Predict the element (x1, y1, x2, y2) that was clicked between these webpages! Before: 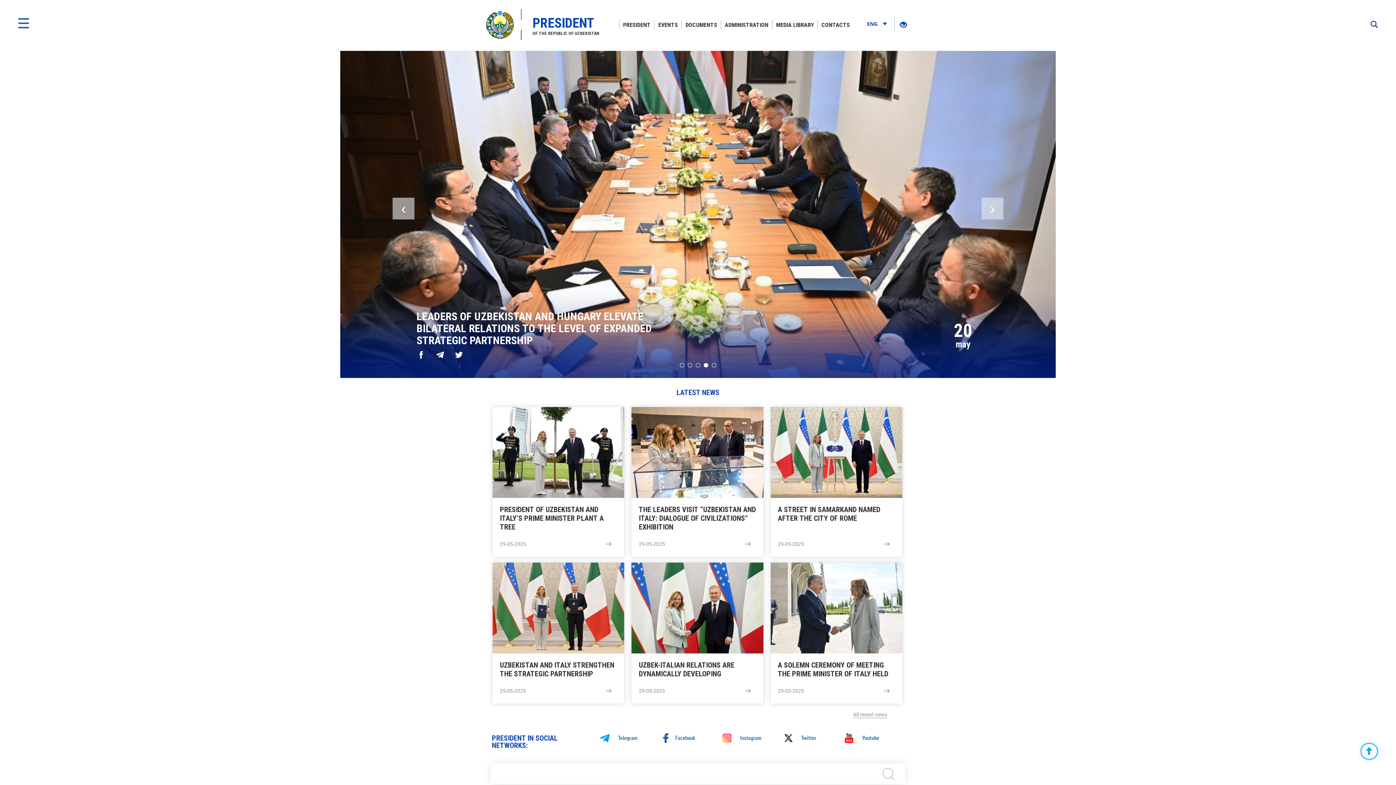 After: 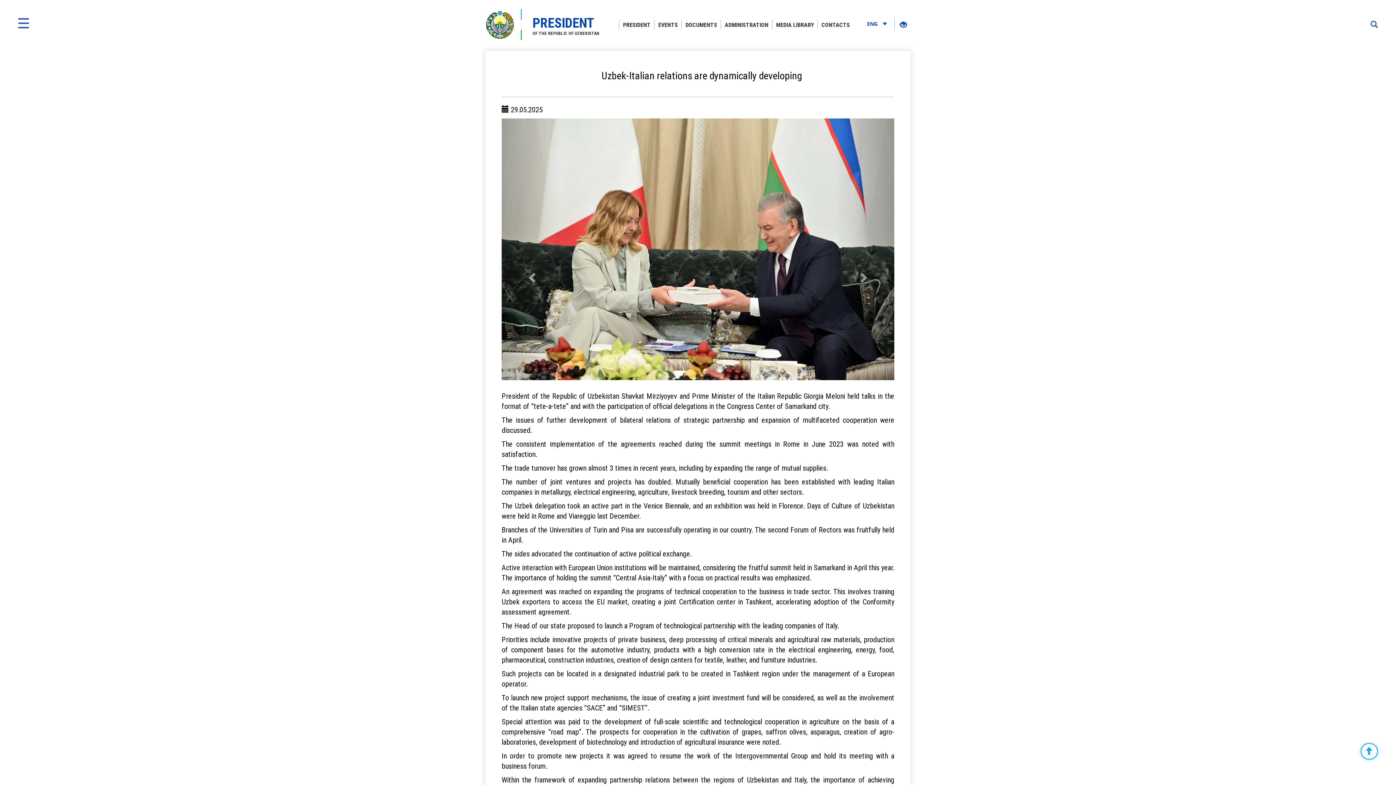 Action: label: UZBEK-ITALIAN RELATIONS ARE DYNAMICALLY DEVELOPING bbox: (639, 661, 756, 678)